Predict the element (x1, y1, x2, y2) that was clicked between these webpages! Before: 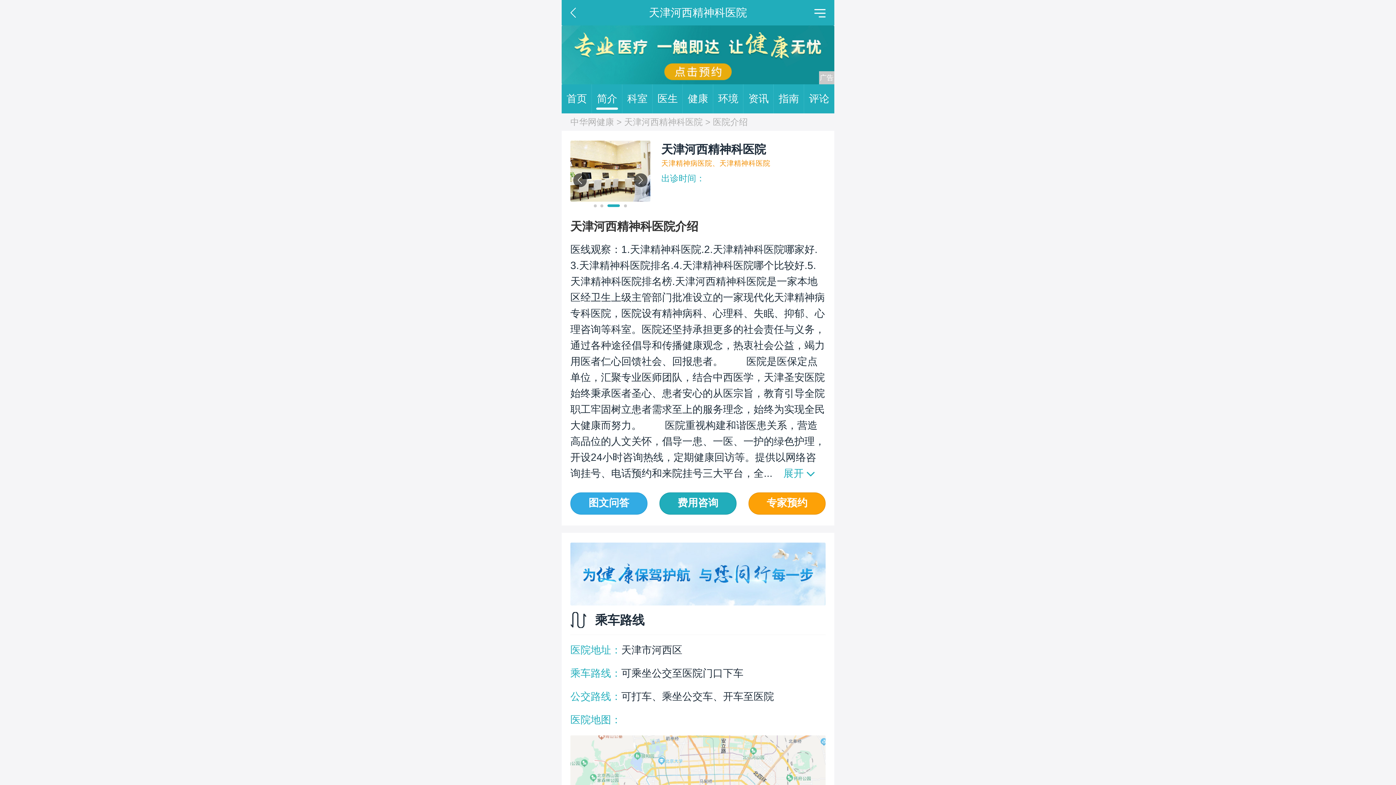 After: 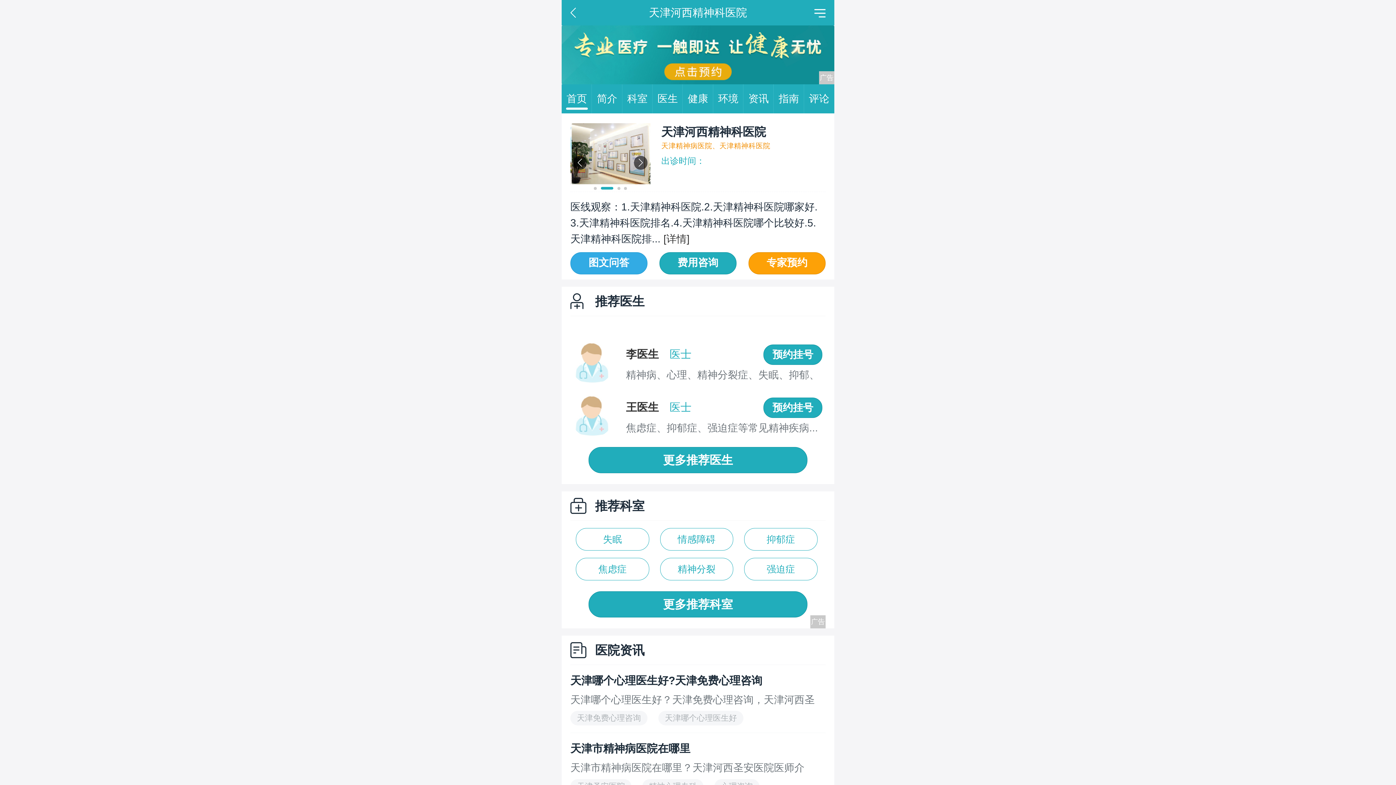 Action: bbox: (624, 116, 702, 126) label: 天津河西精神科医院